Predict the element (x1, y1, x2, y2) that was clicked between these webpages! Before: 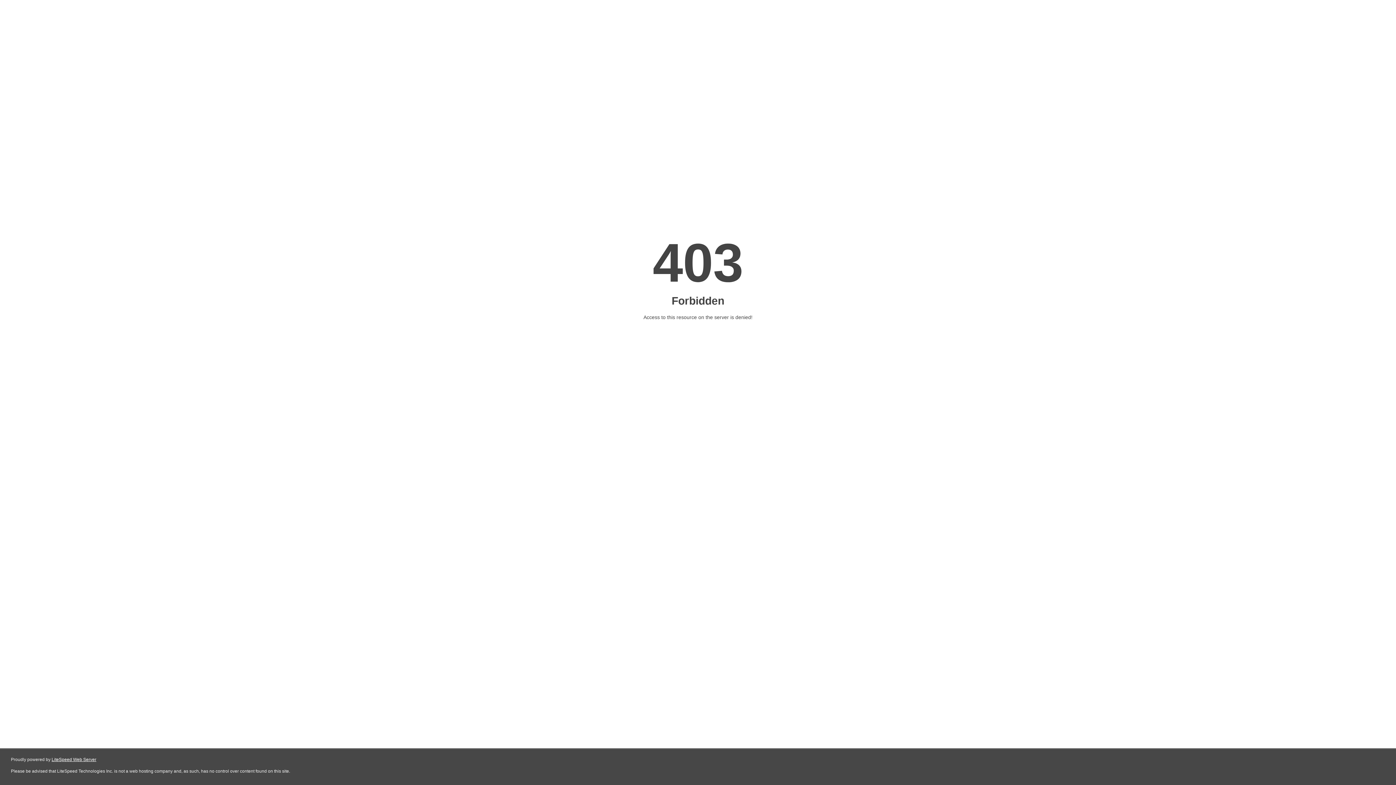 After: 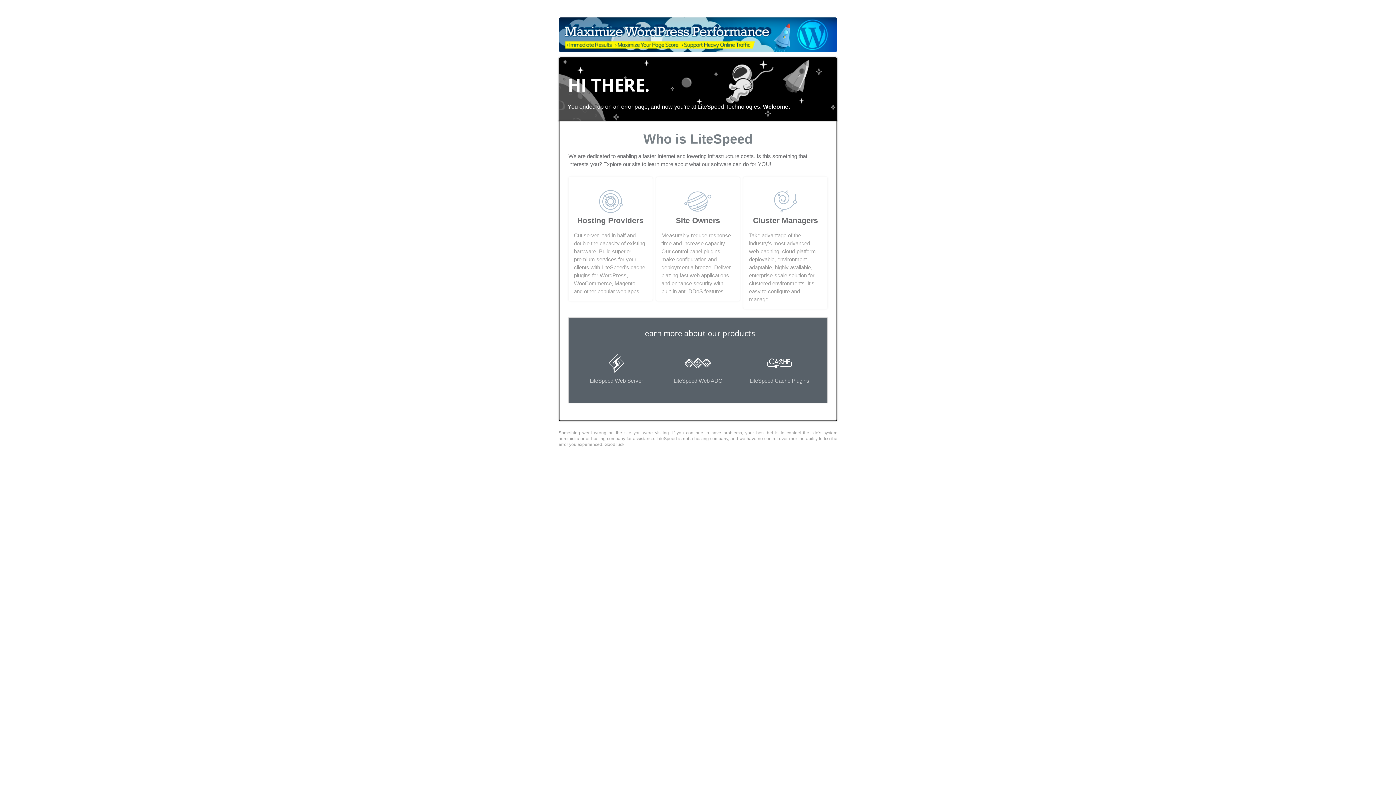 Action: bbox: (51, 757, 96, 762) label: LiteSpeed Web Server